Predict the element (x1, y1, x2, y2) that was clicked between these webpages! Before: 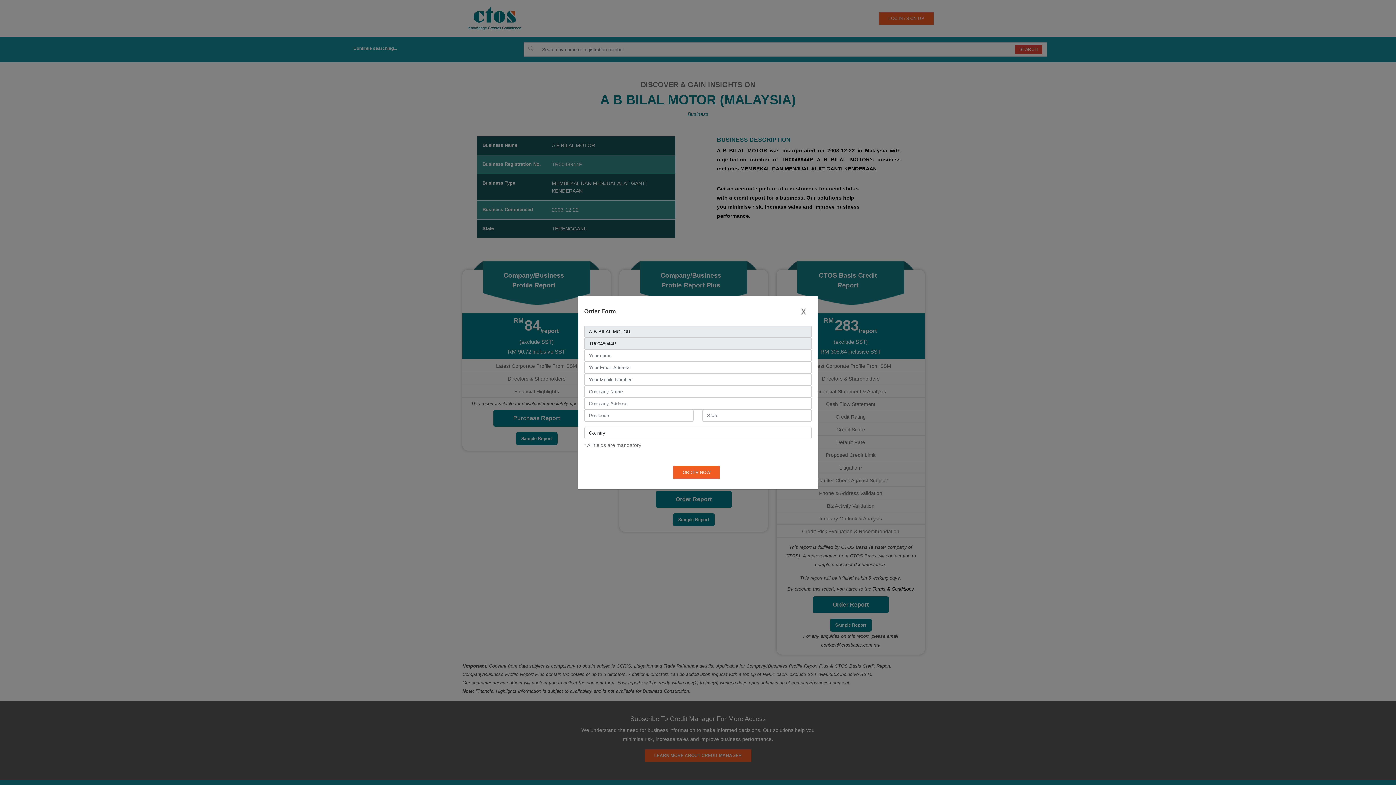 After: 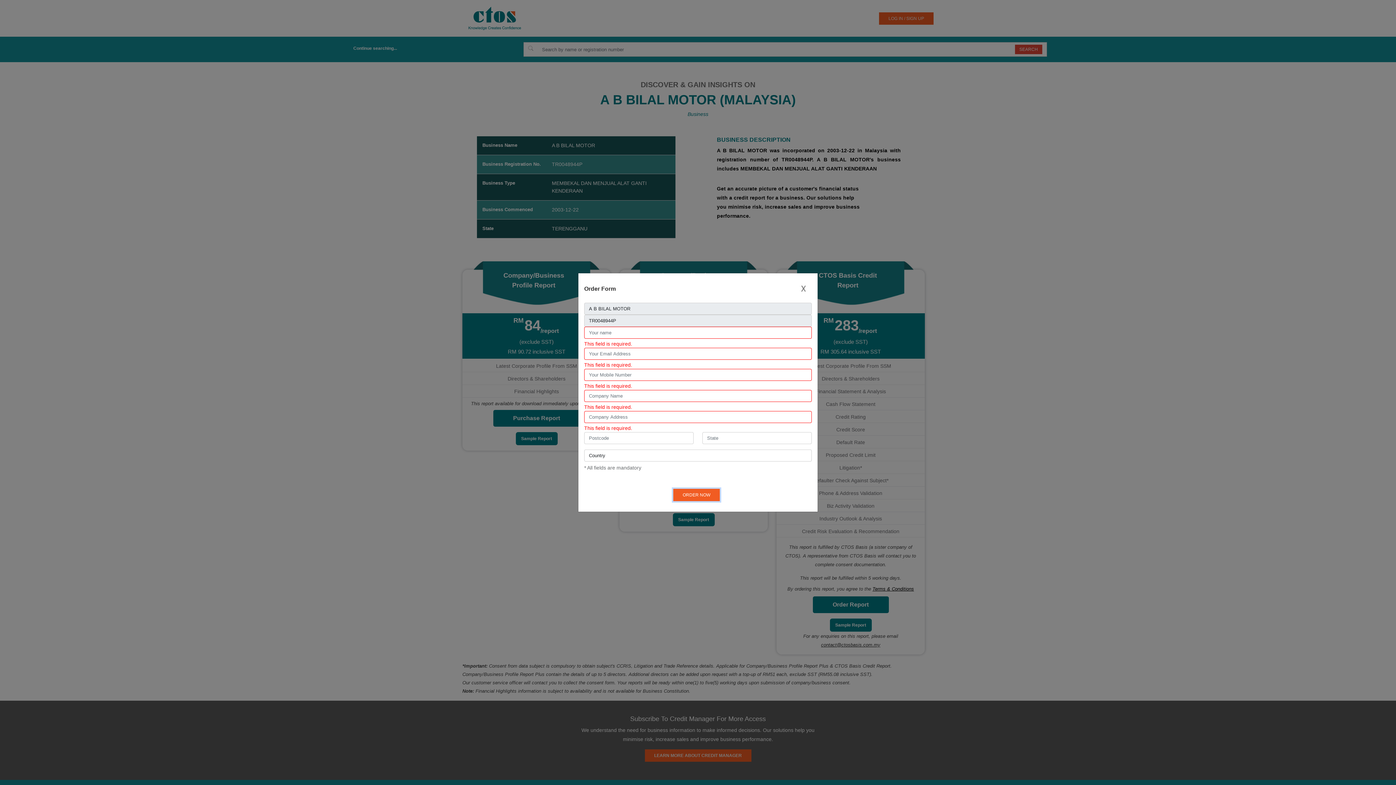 Action: bbox: (673, 466, 719, 478) label: ORDER NOW